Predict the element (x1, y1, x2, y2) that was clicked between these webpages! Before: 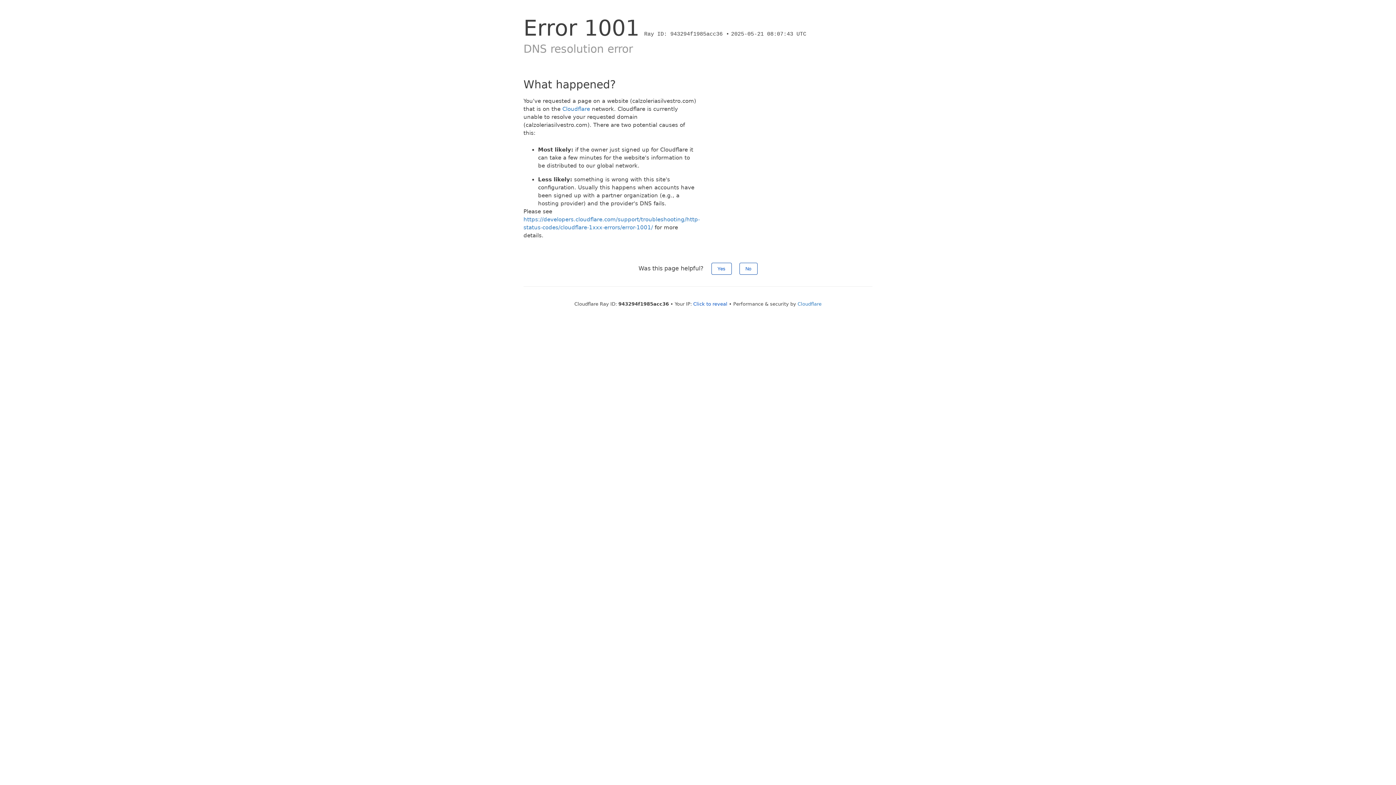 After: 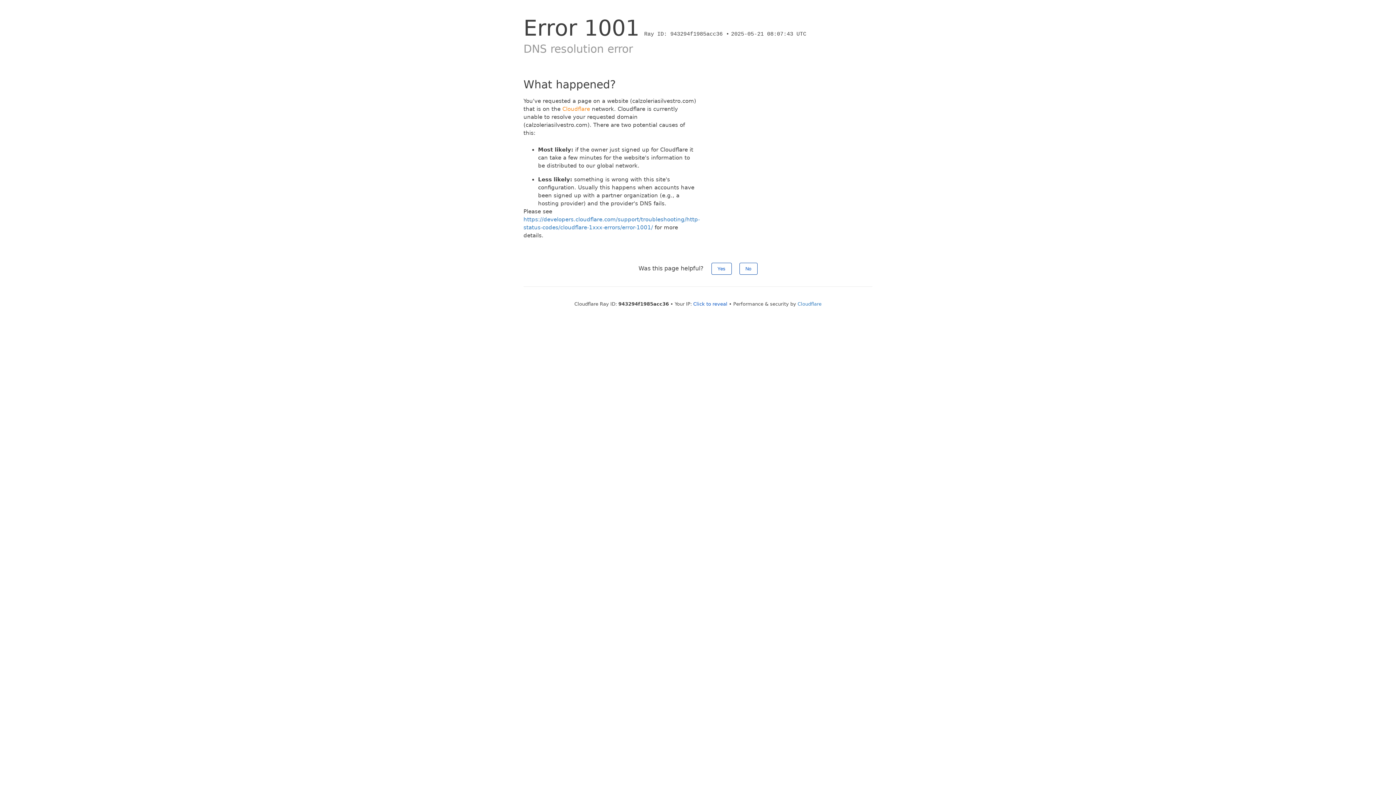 Action: bbox: (562, 105, 590, 112) label: Cloudflare